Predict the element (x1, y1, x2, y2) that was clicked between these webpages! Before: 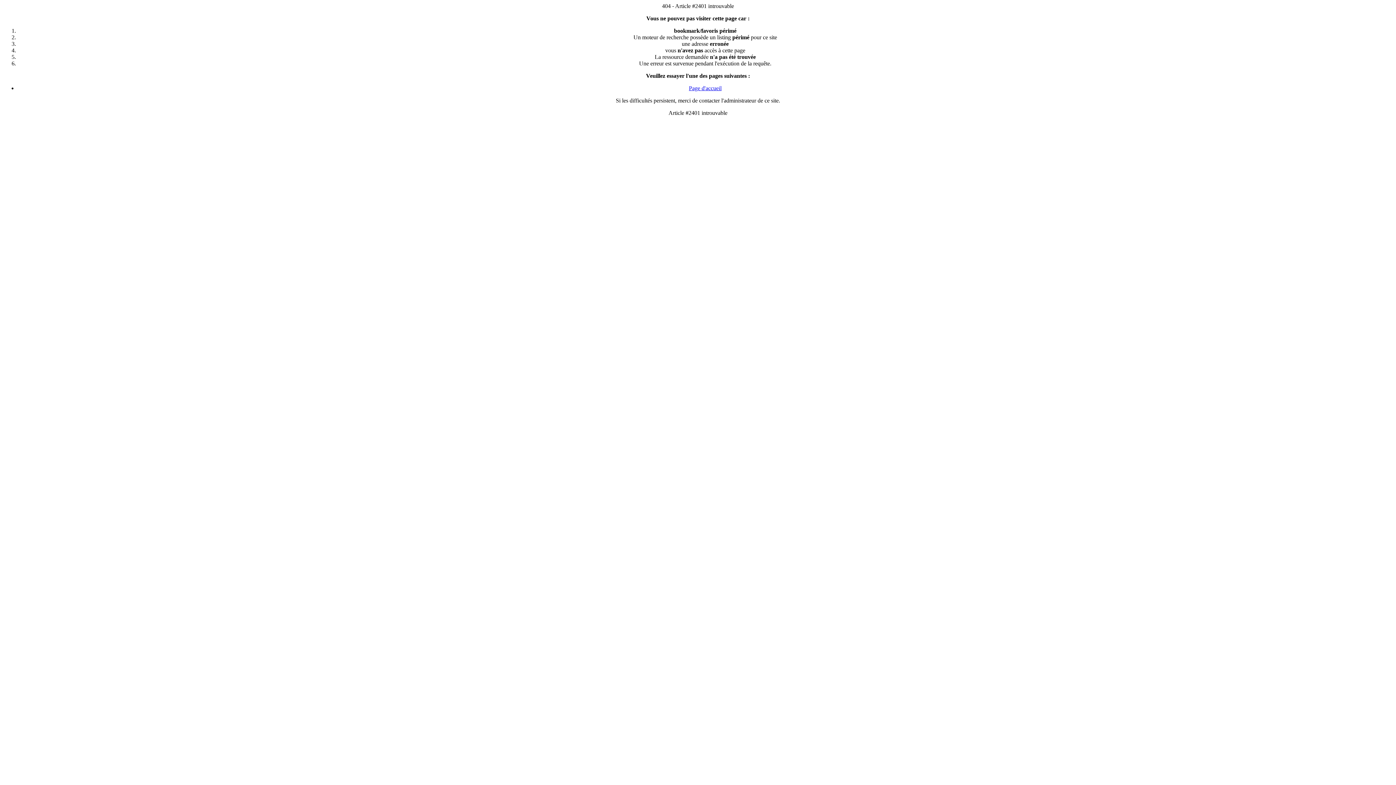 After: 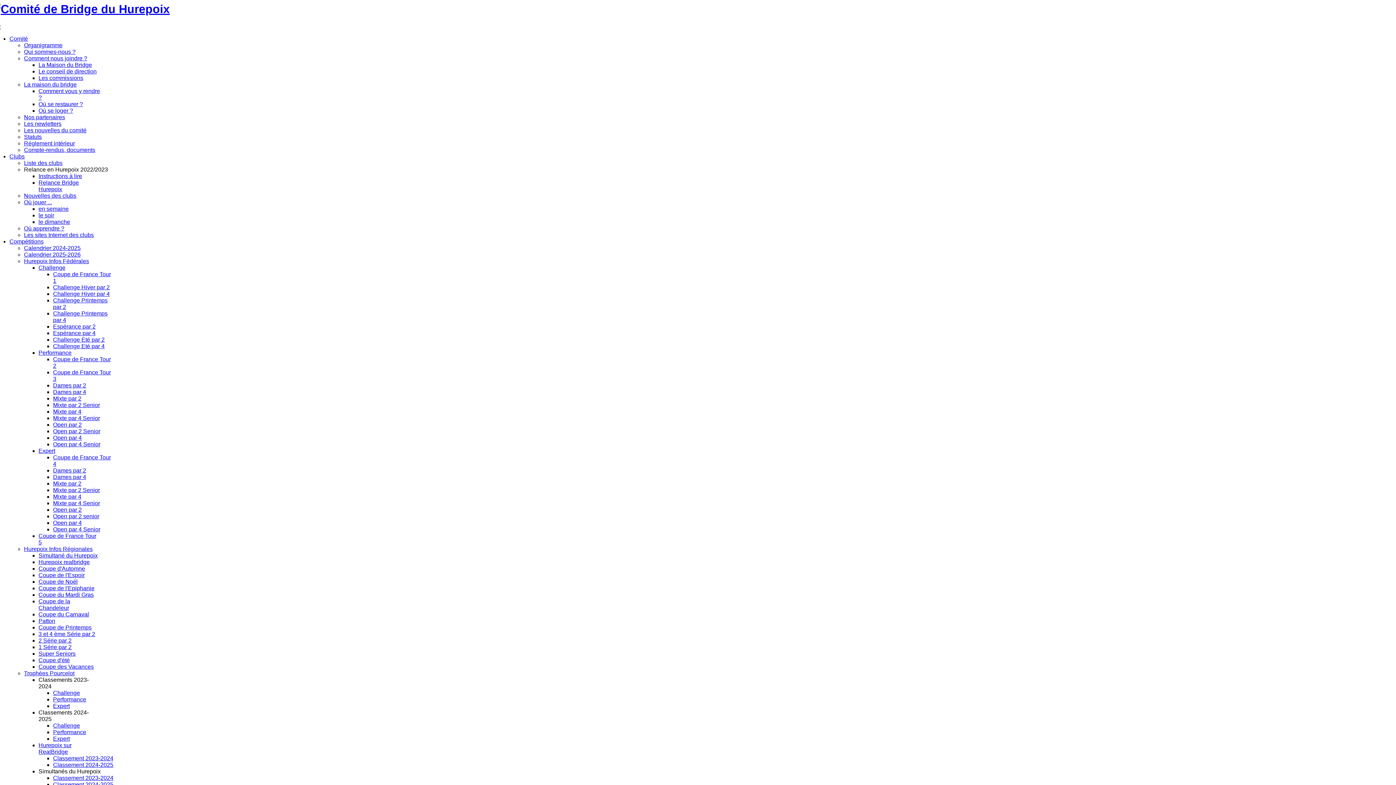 Action: label: Page d'accueil bbox: (689, 85, 721, 91)